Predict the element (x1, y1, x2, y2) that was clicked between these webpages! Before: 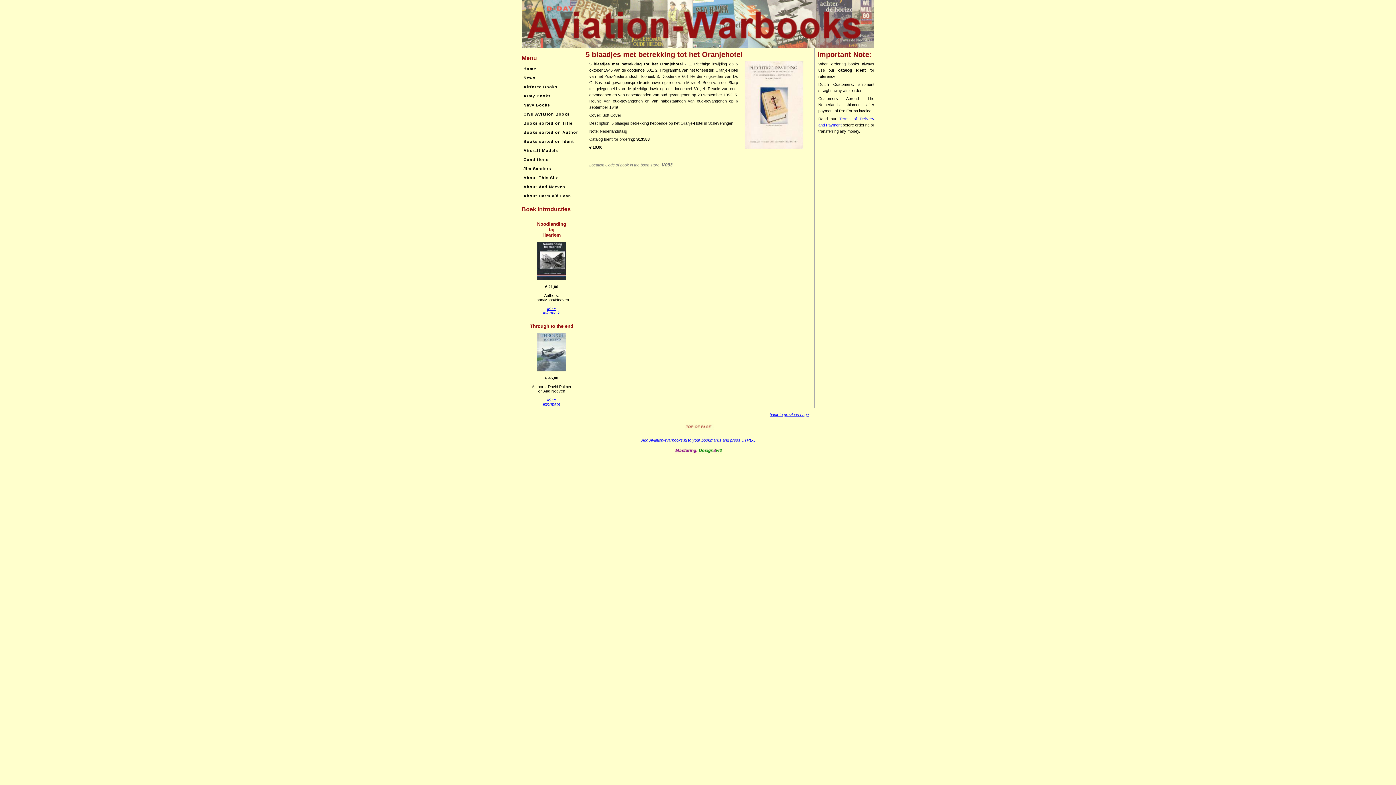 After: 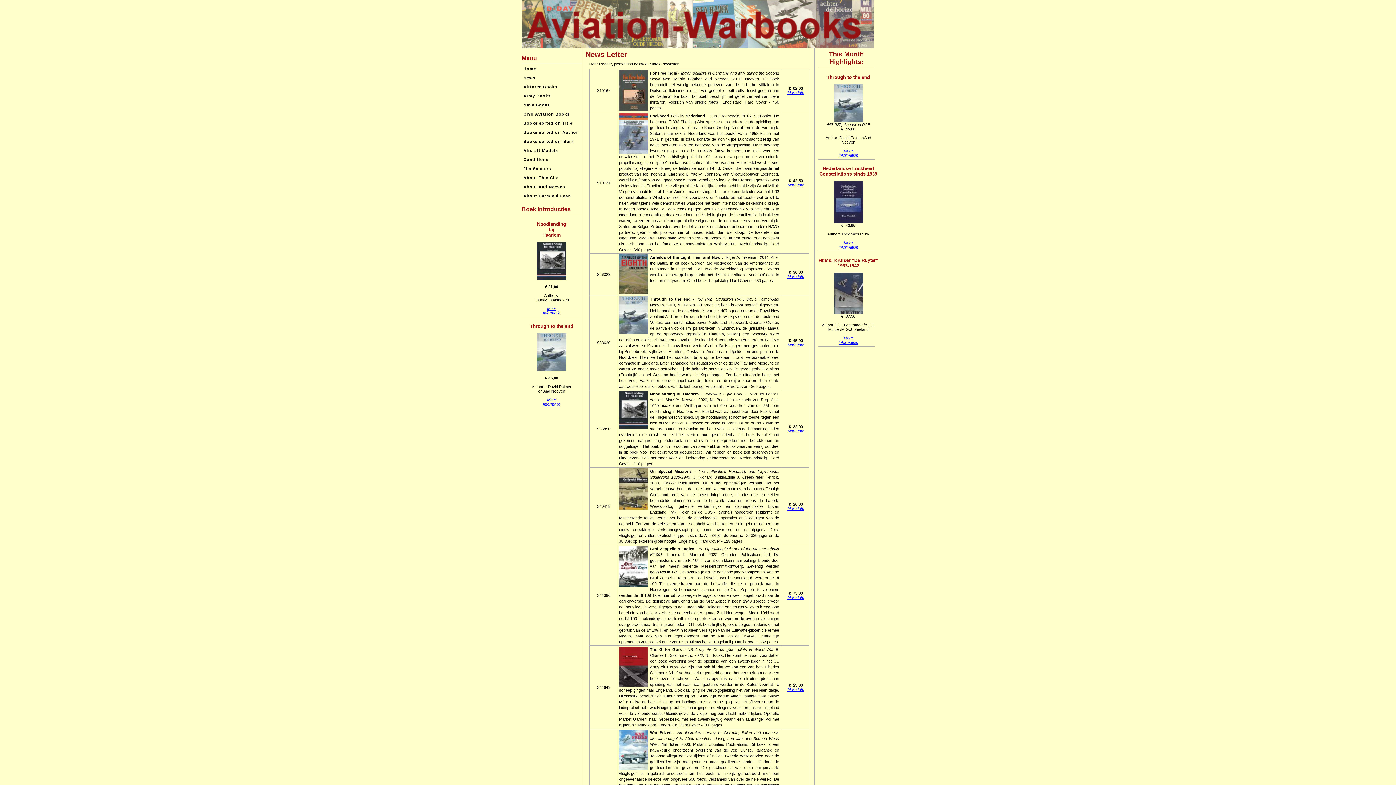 Action: bbox: (523, 75, 535, 80) label: News